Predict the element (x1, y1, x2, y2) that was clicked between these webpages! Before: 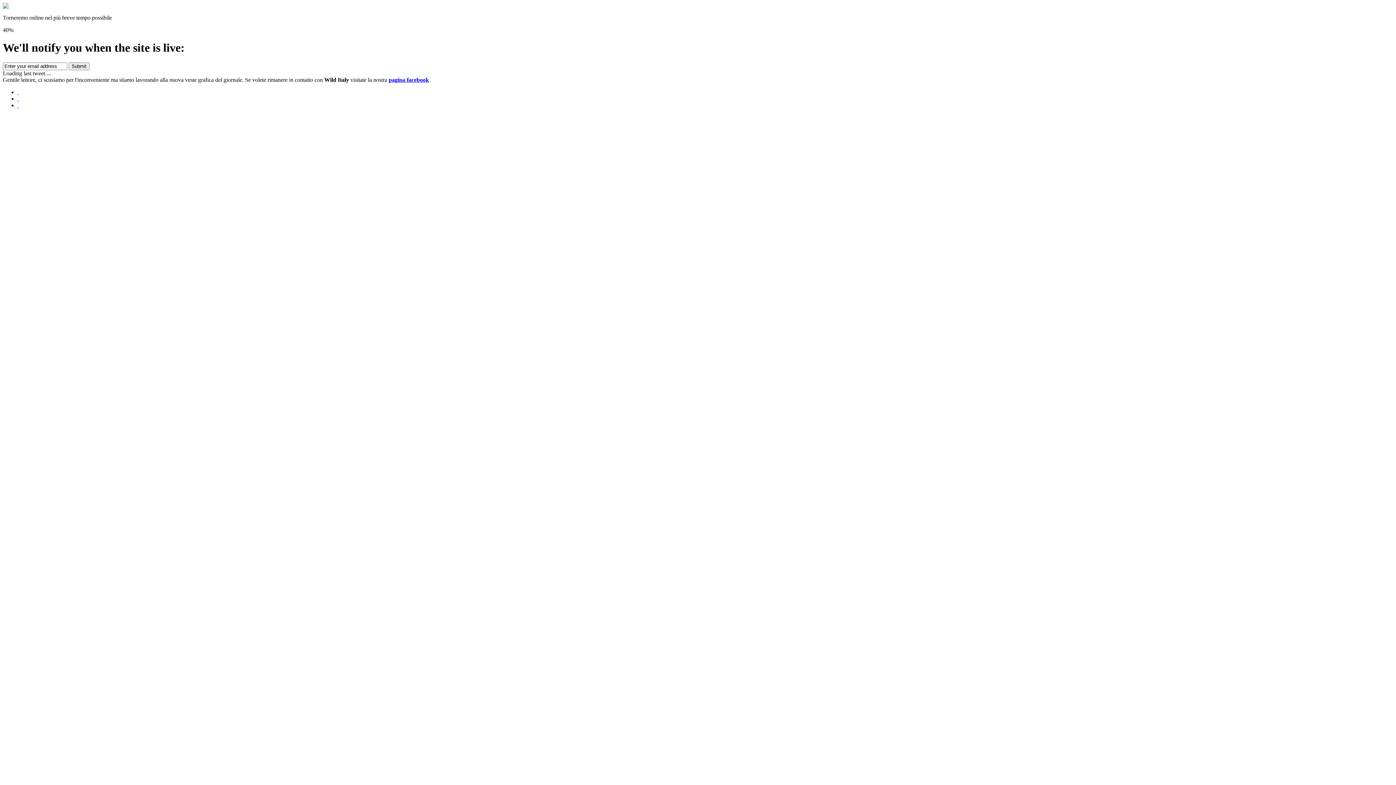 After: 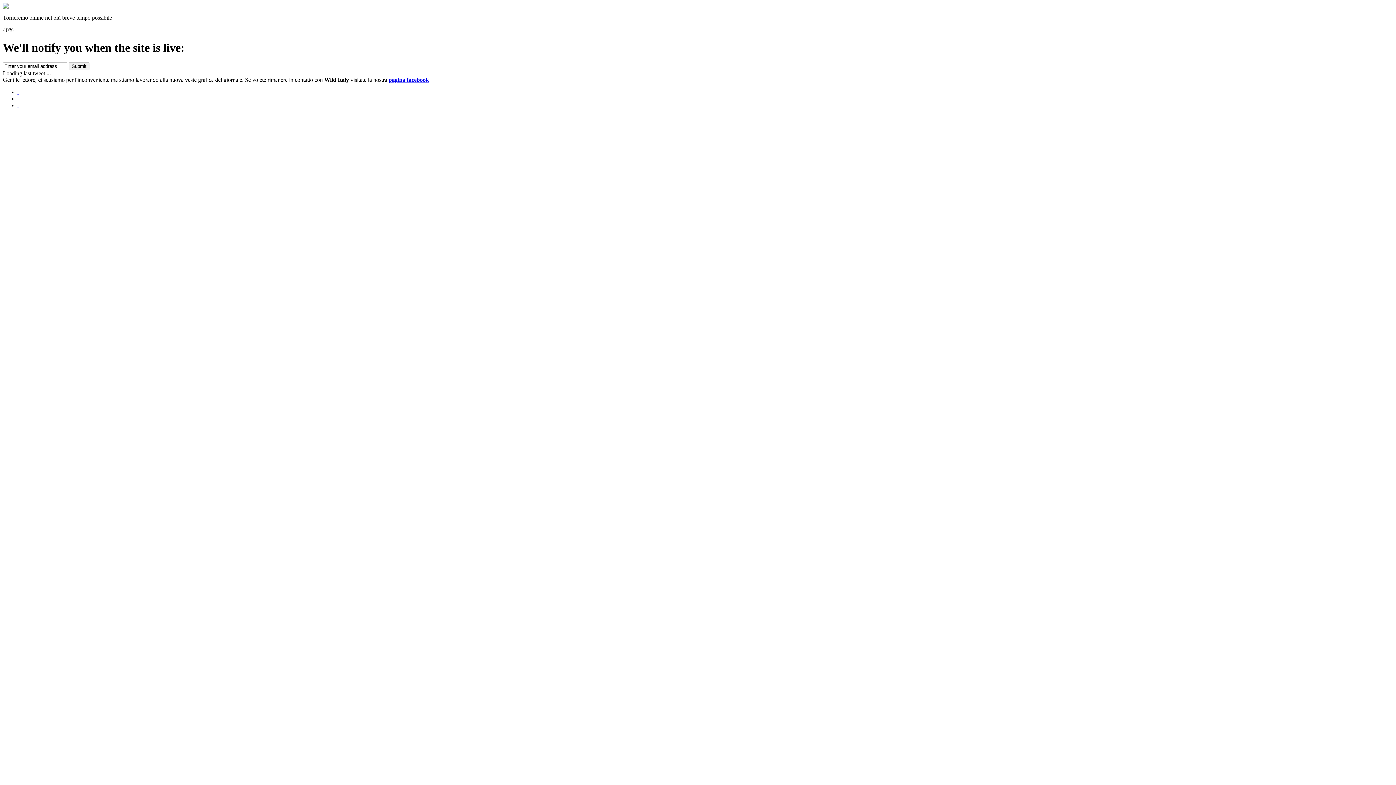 Action: bbox: (17, 95, 18, 101) label:  